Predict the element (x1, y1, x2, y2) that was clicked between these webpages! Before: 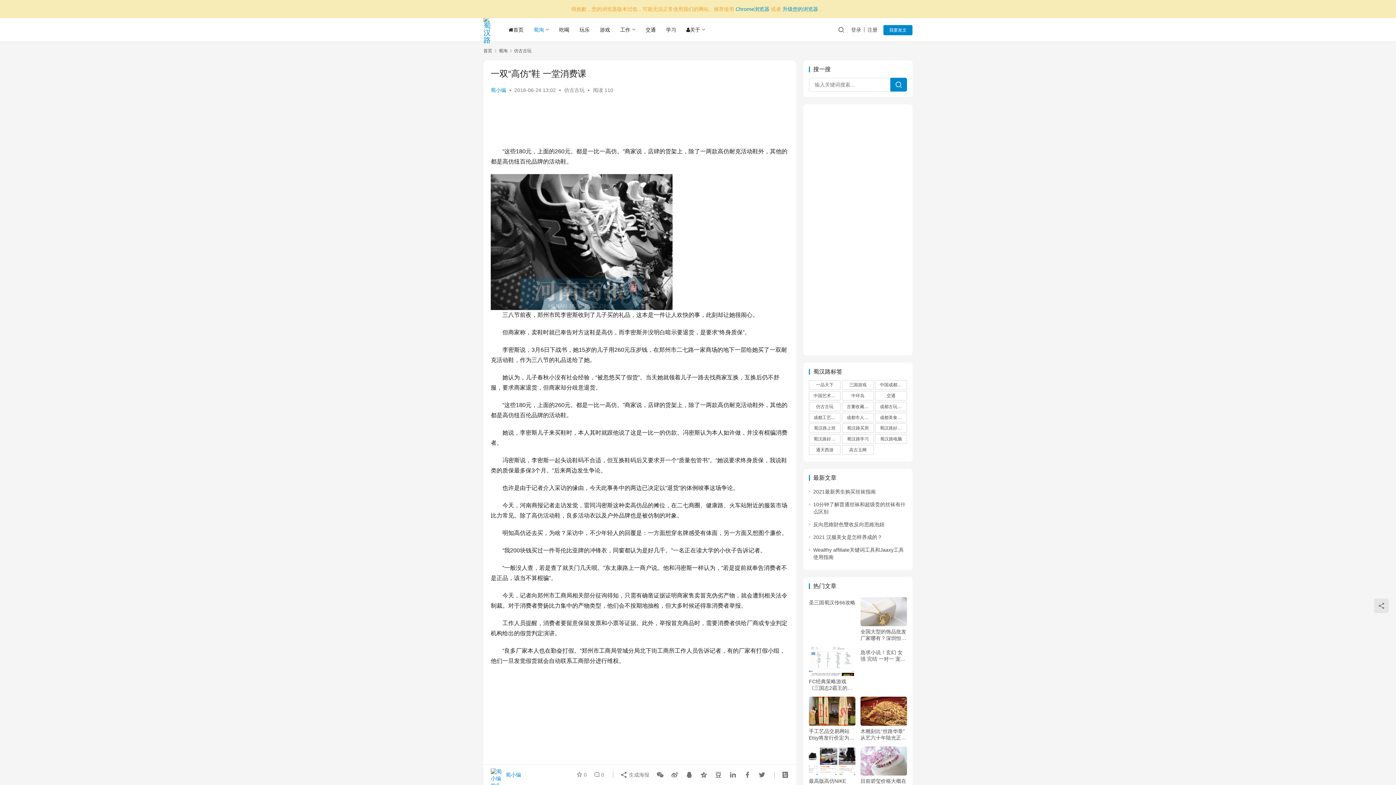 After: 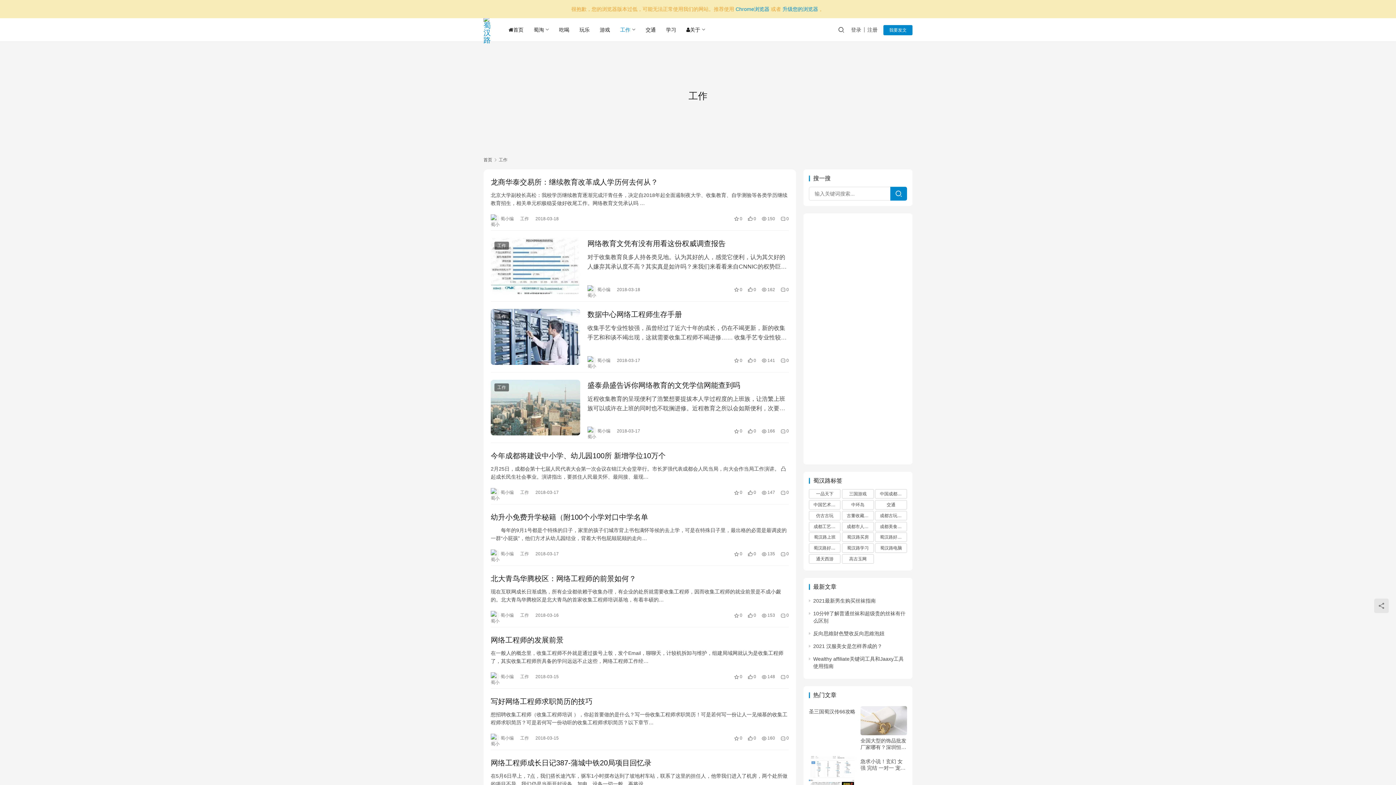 Action: bbox: (615, 18, 640, 41) label: 工作